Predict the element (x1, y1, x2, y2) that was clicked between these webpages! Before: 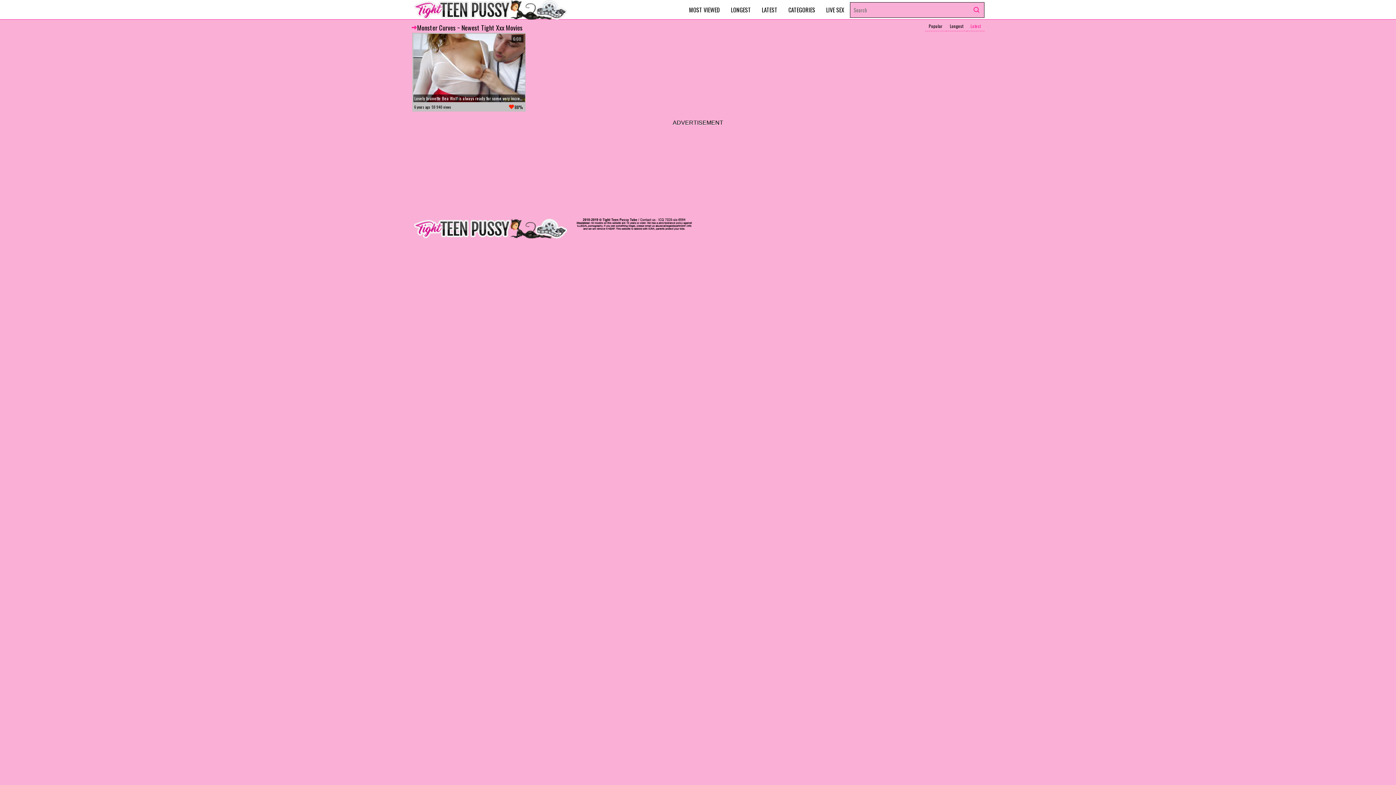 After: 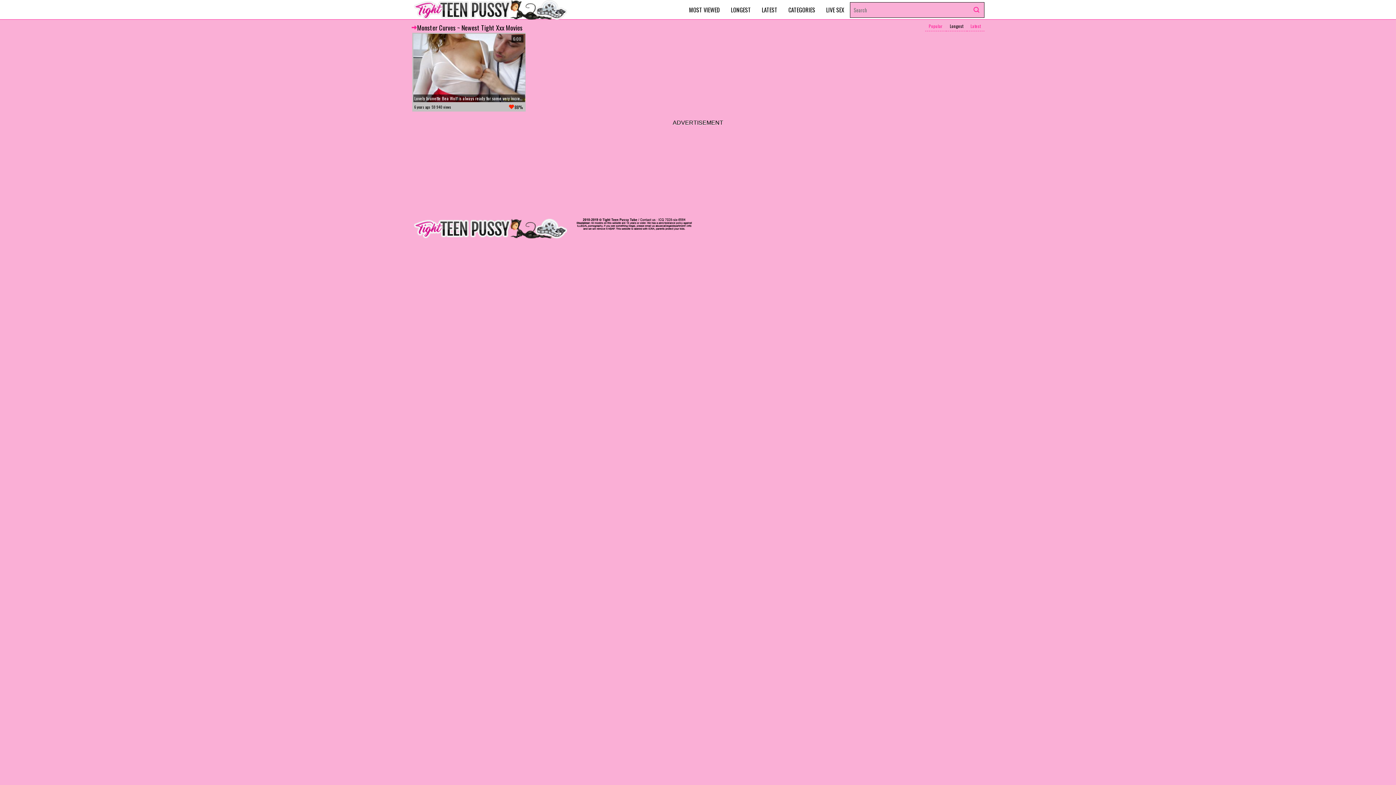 Action: label: Popular bbox: (925, 20, 946, 31)